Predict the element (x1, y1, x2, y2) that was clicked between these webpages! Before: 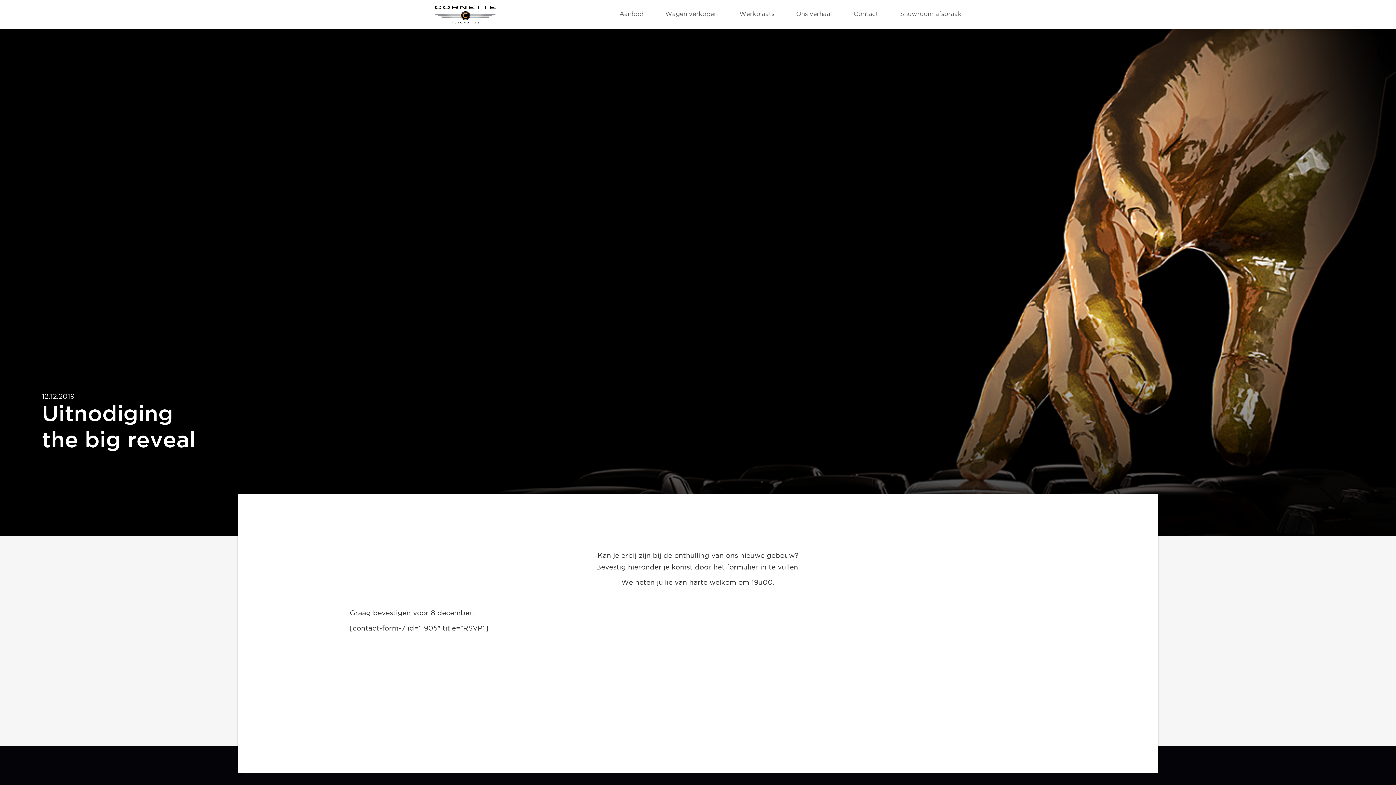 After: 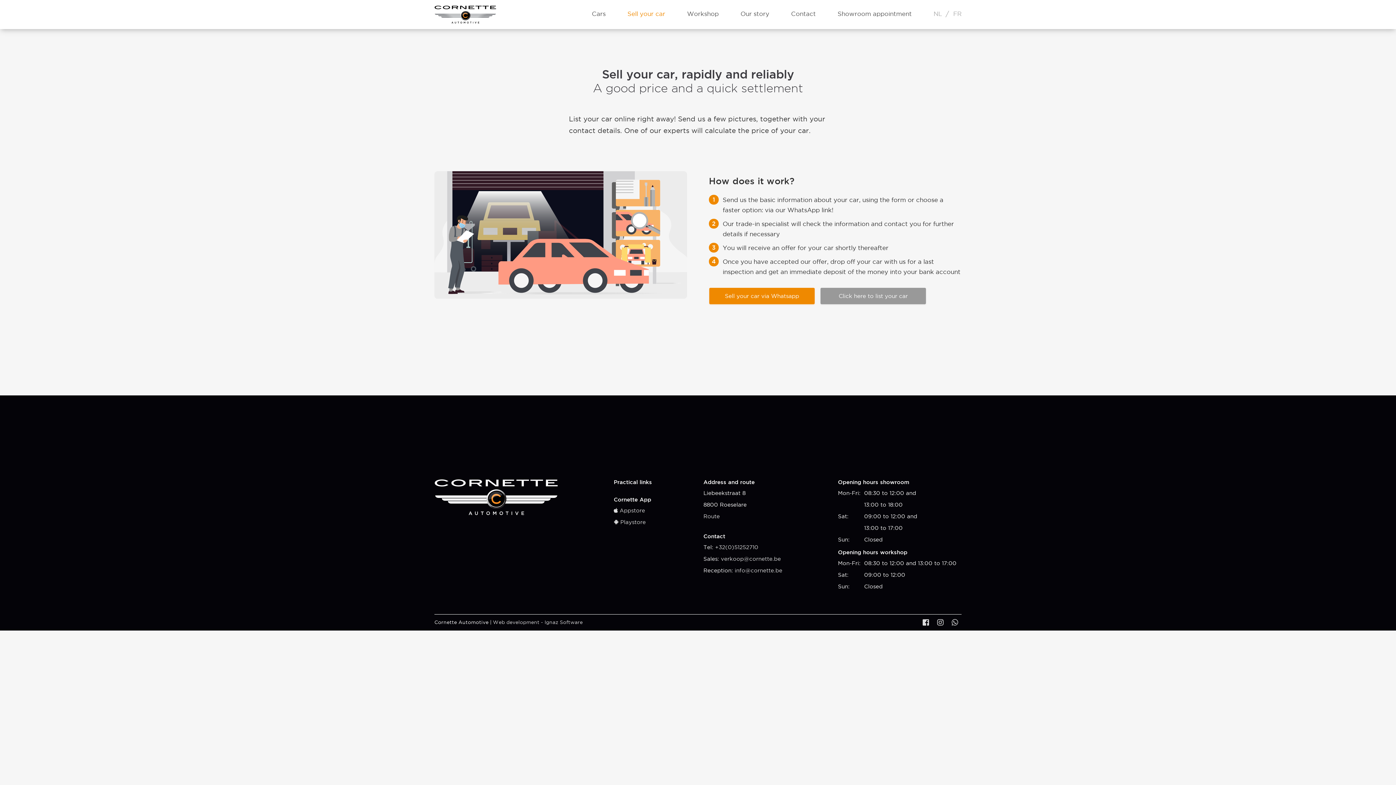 Action: bbox: (660, 4, 723, 22) label: Wagen verkopen